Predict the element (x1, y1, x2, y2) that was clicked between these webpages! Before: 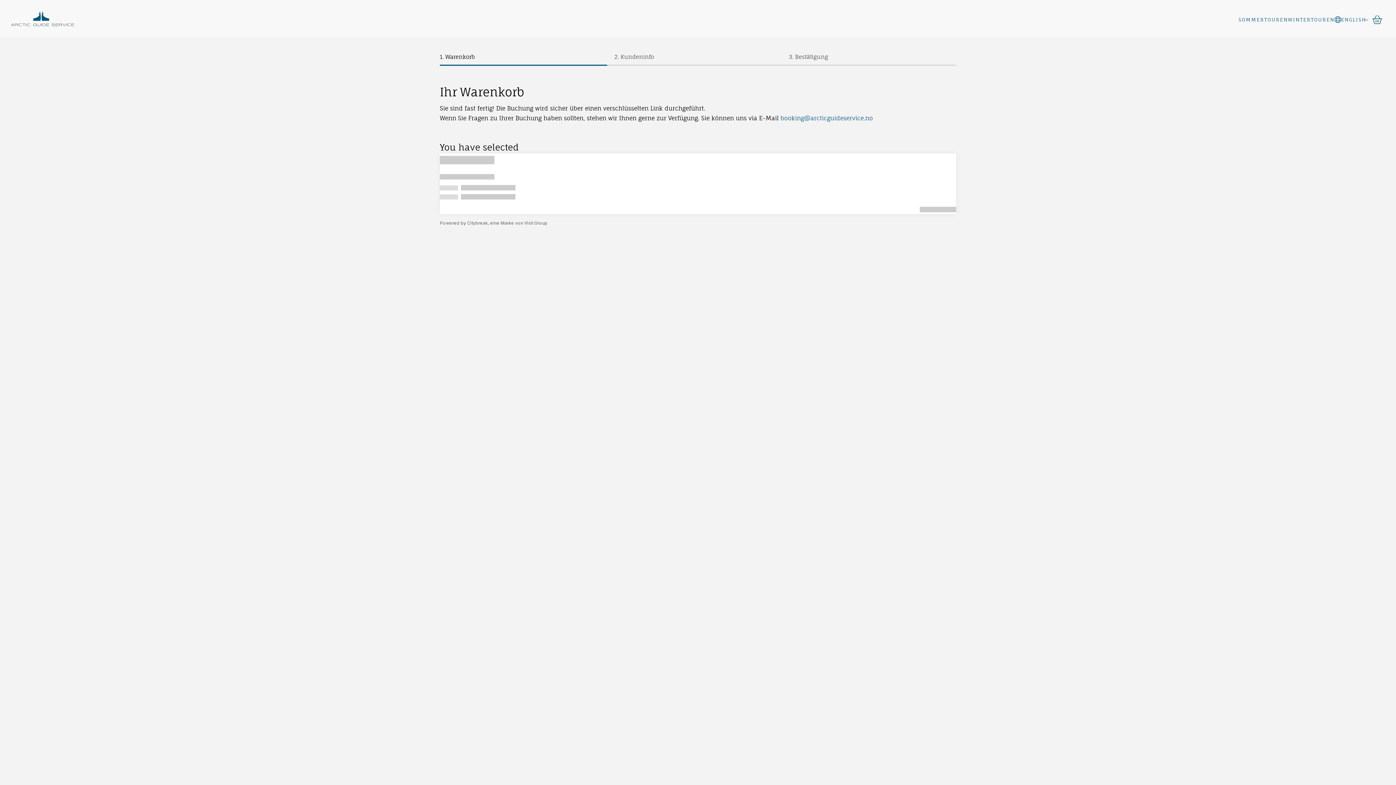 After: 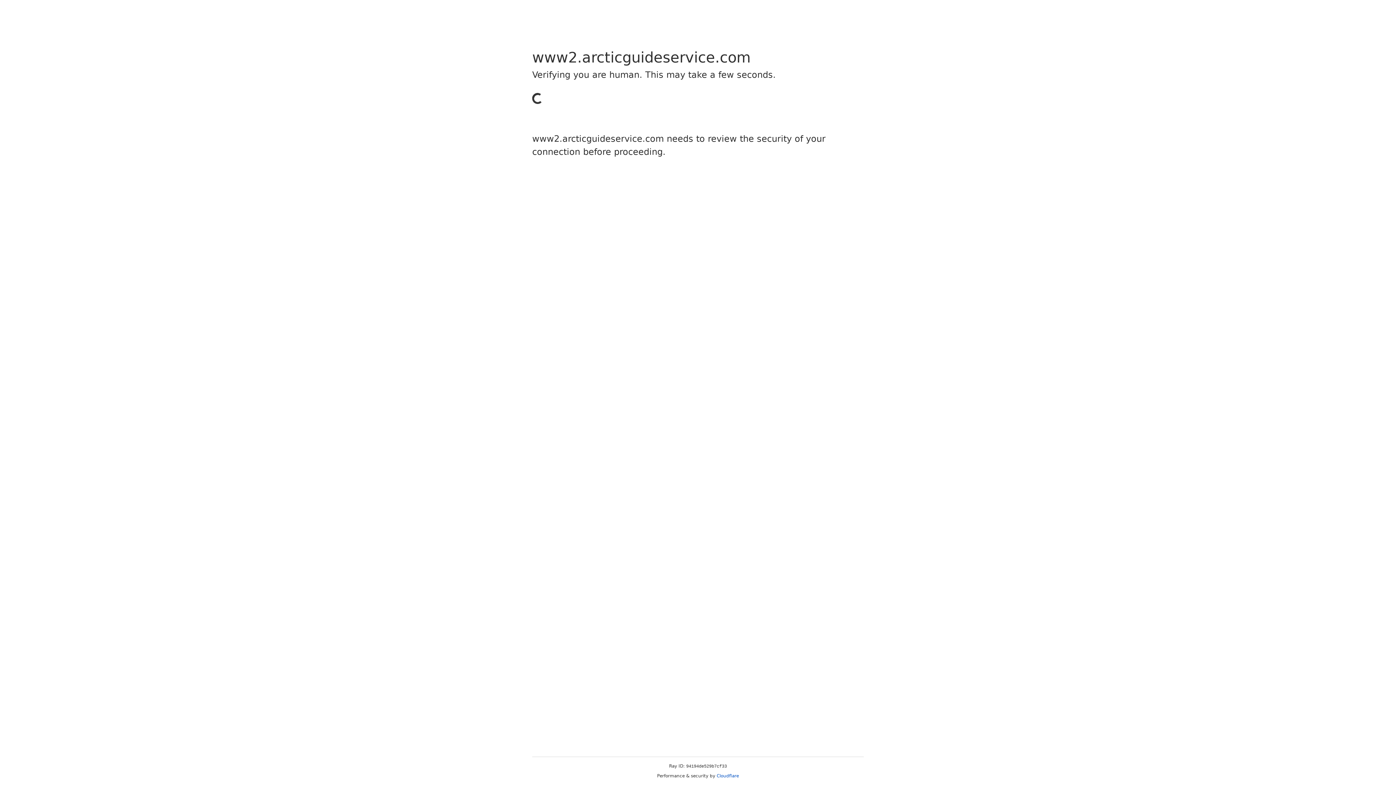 Action: bbox: (1238, 11, 1288, 27) label: SOMMERTOUREN